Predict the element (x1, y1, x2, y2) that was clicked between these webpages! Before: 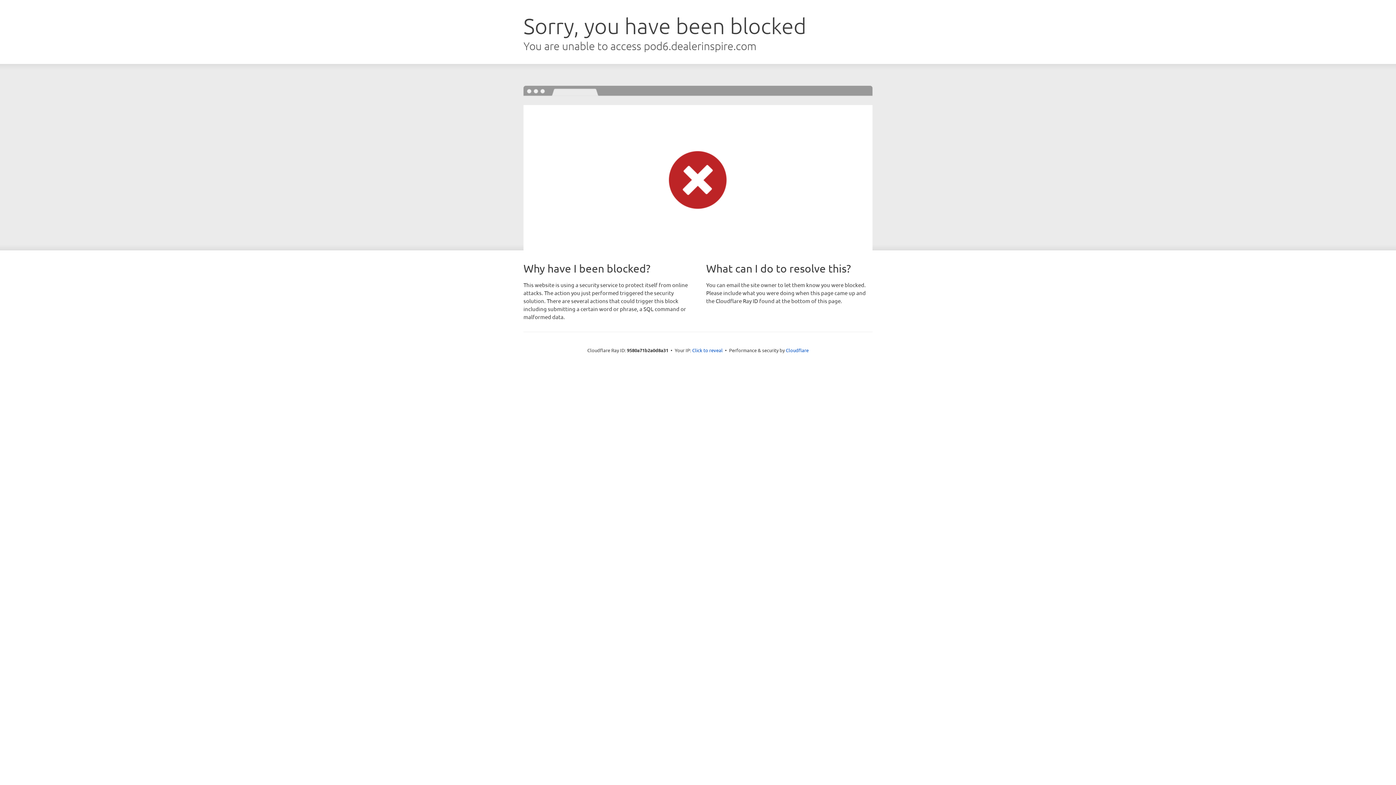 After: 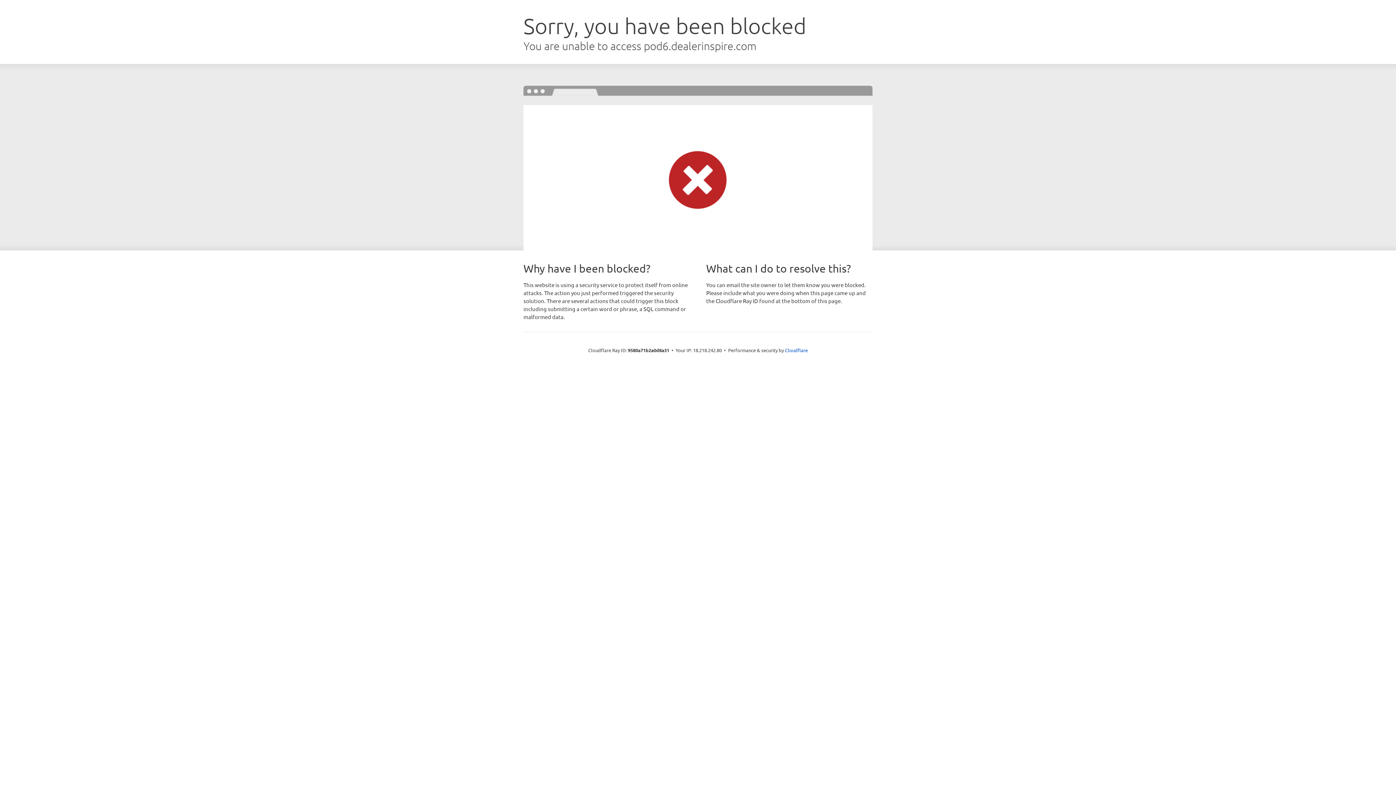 Action: label: Click to reveal bbox: (692, 346, 722, 353)